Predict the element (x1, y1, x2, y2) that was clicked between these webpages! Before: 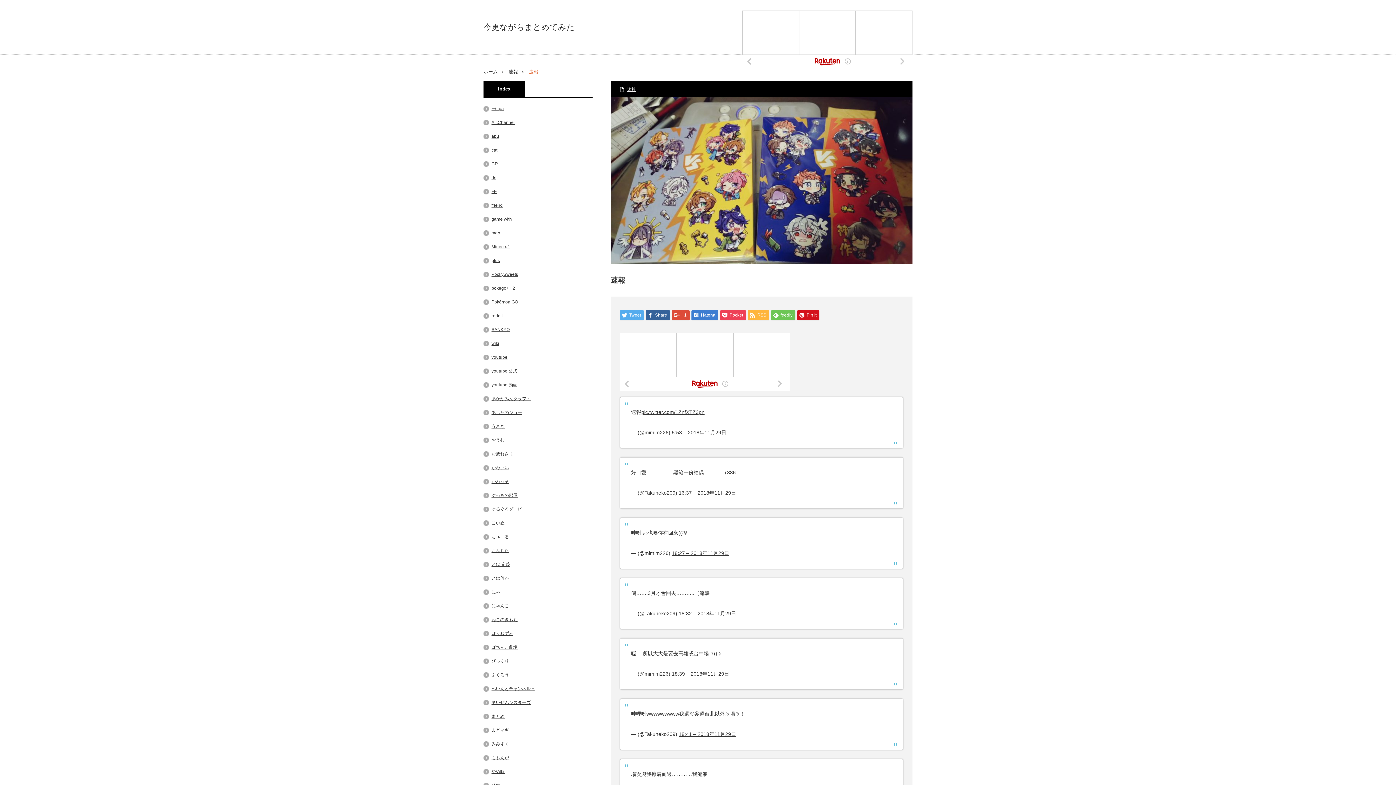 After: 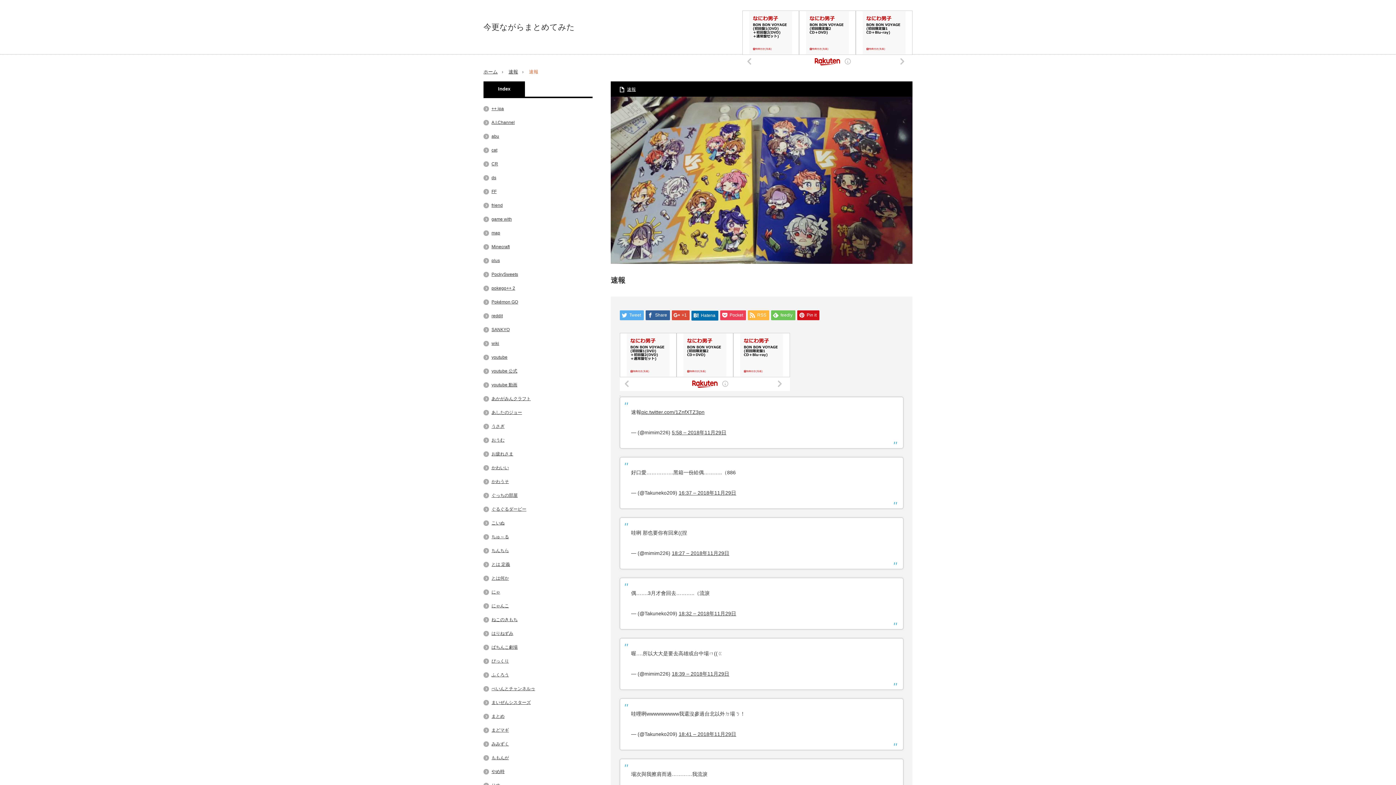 Action: label: Hatena bbox: (691, 310, 718, 320)